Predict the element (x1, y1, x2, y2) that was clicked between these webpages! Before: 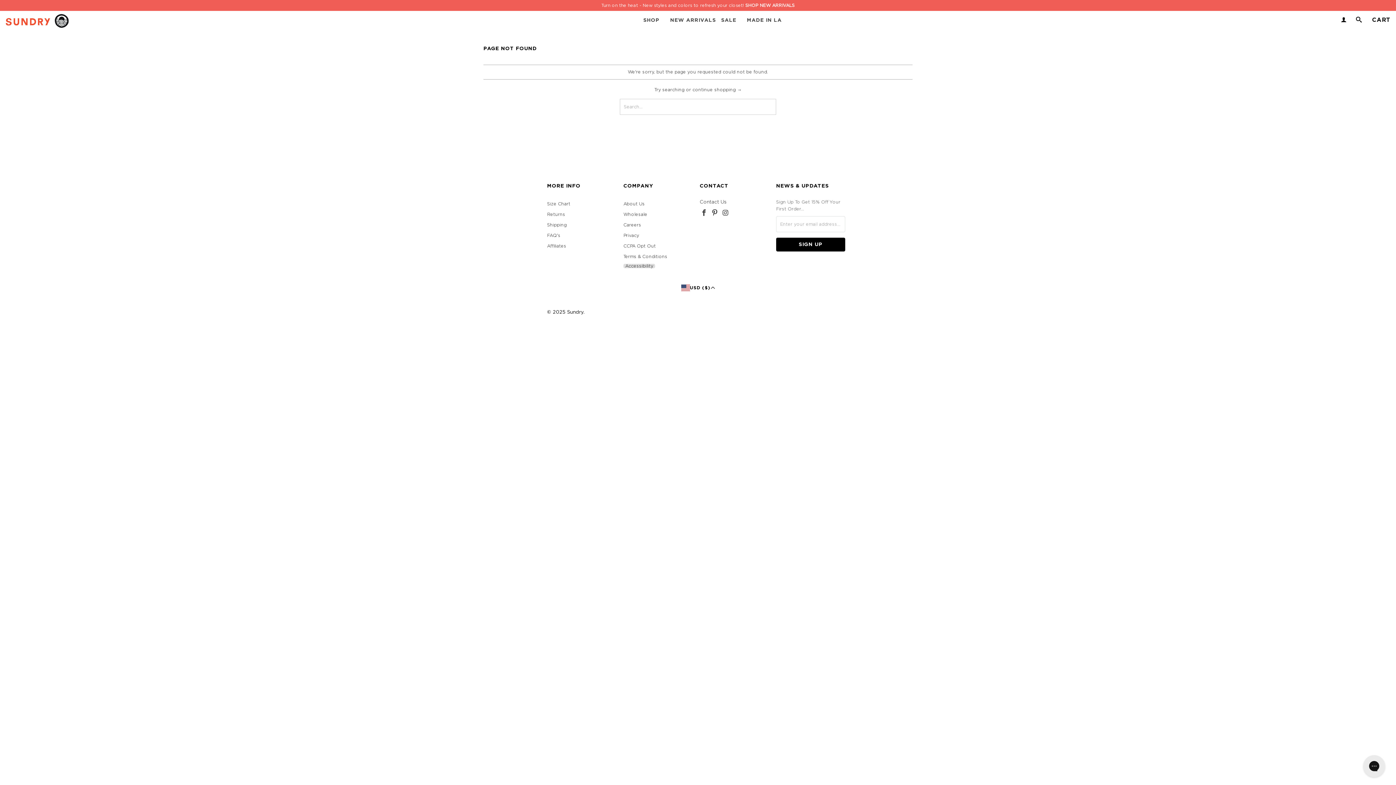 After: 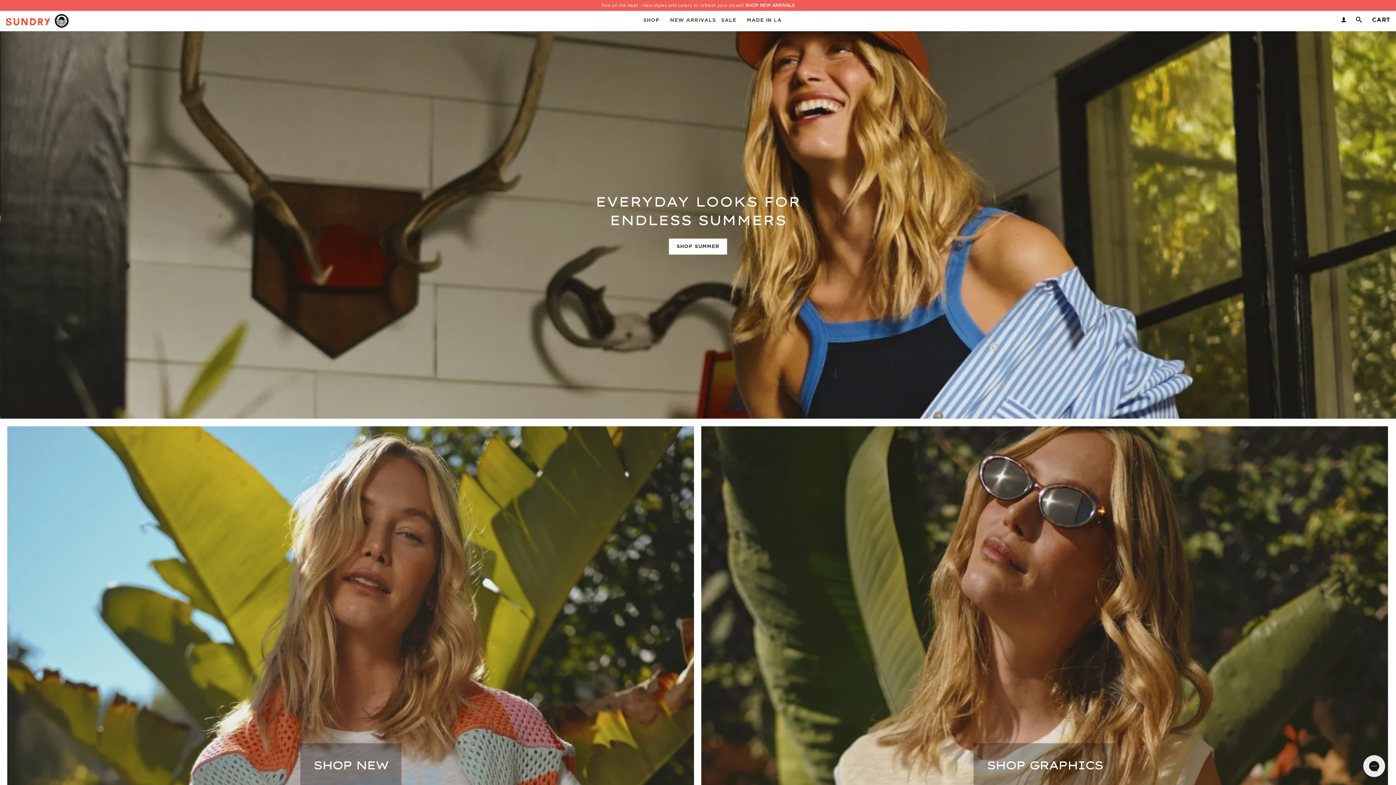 Action: bbox: (567, 310, 583, 314) label: Sundry